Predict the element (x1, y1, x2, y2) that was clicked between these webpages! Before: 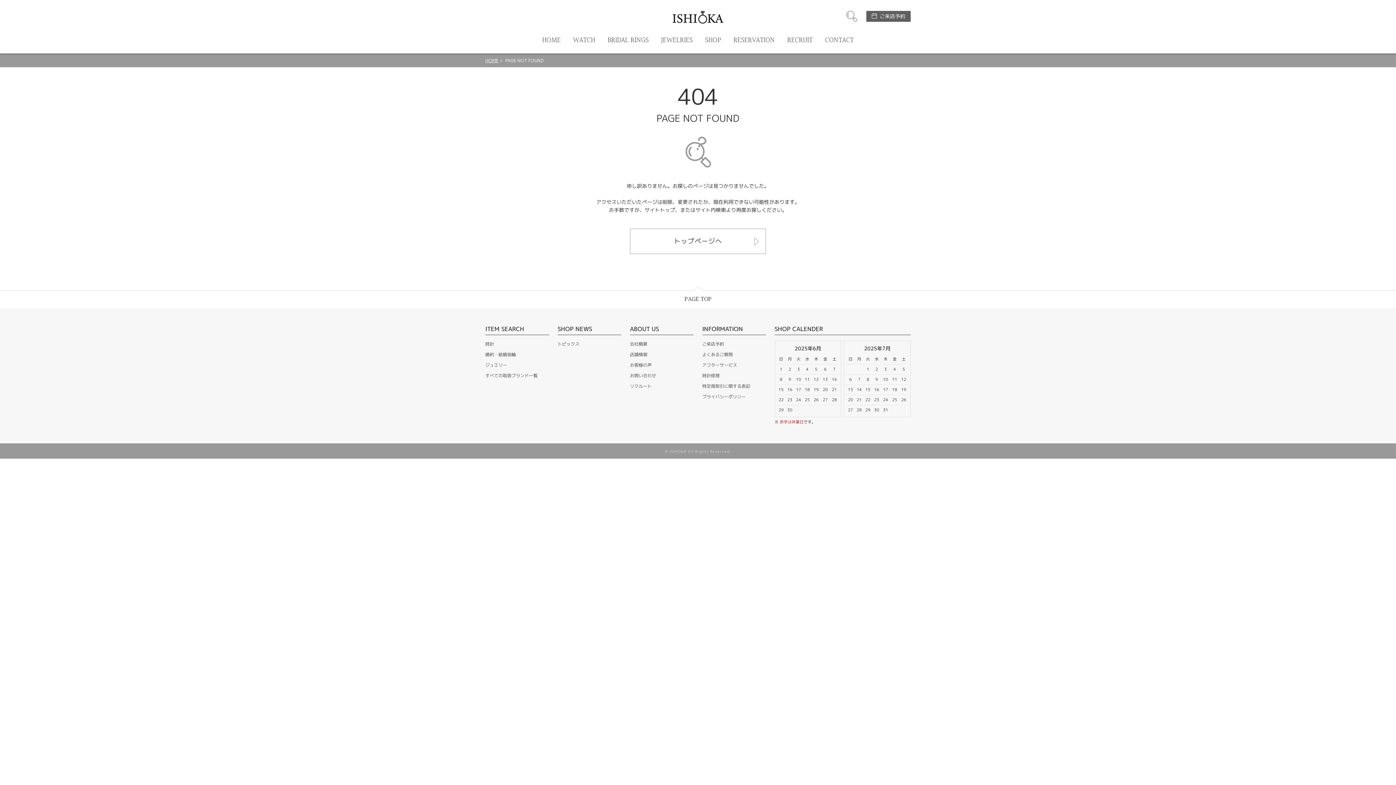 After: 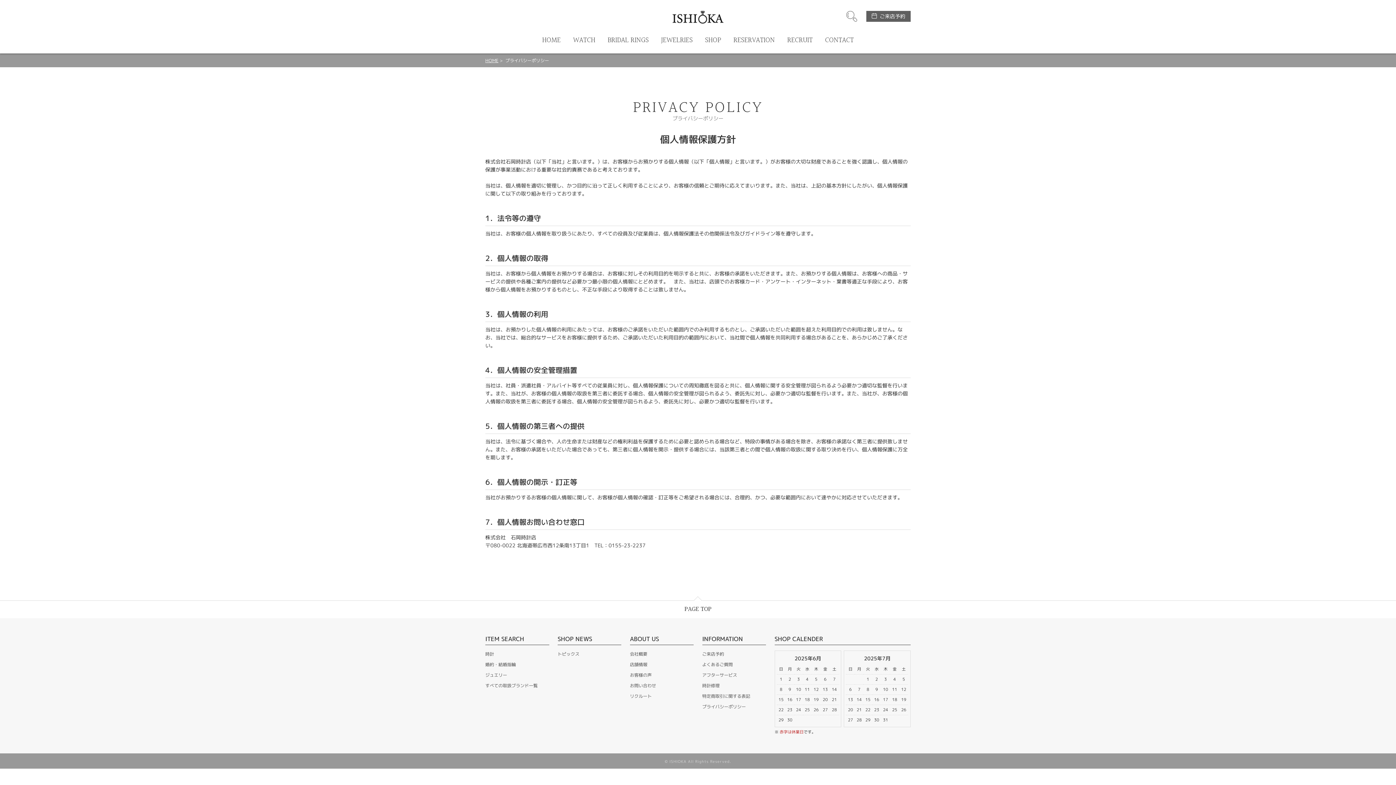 Action: bbox: (702, 393, 746, 400) label: プライバシーポリシー